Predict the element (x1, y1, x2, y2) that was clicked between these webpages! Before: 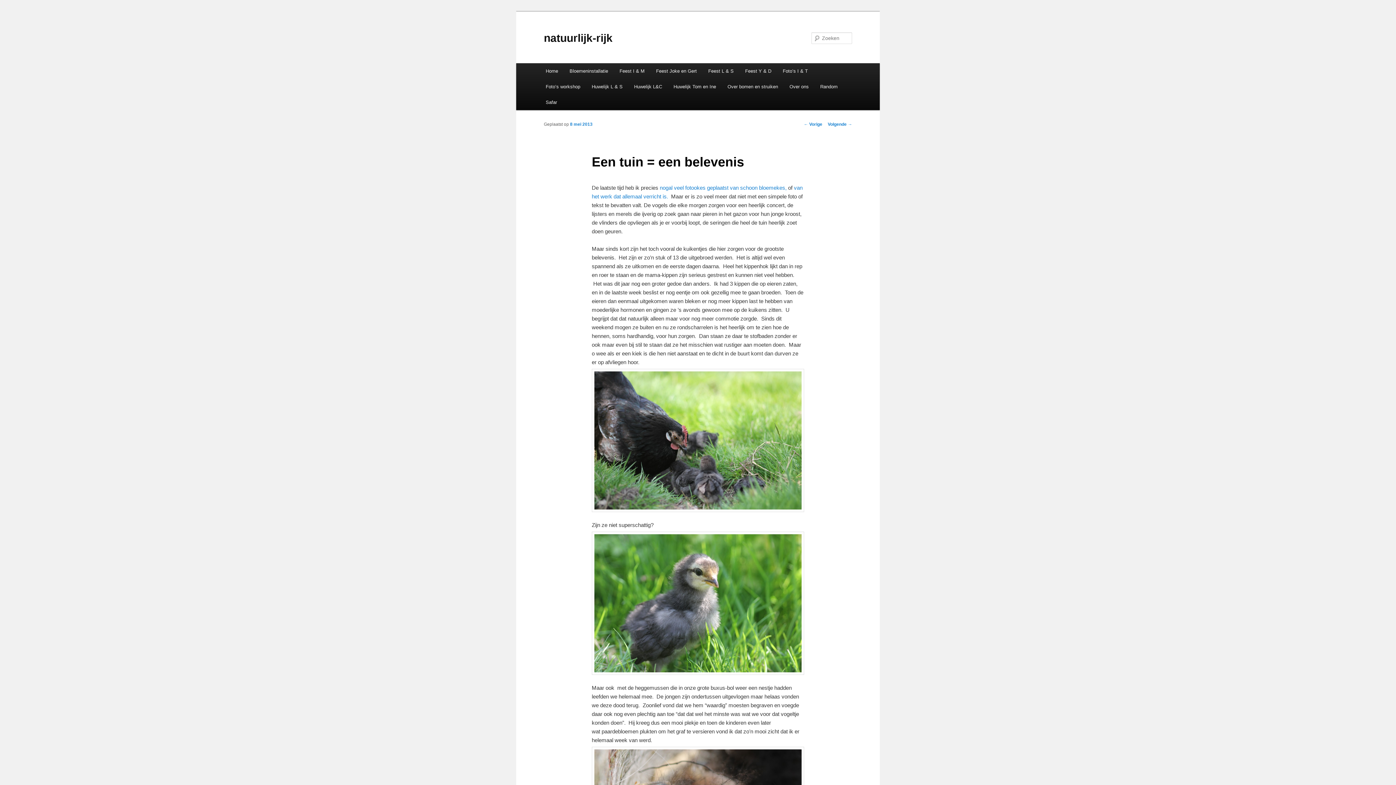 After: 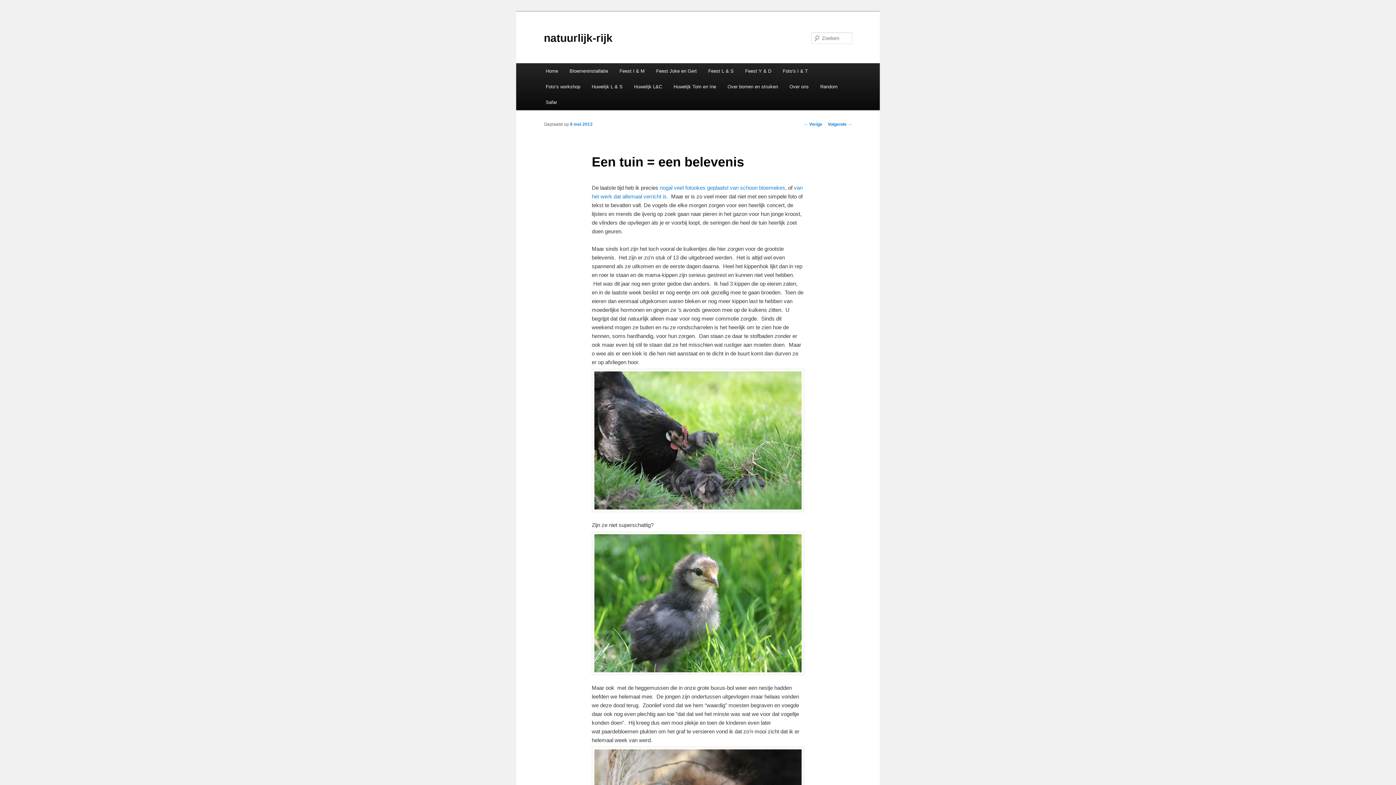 Action: label: 8 mei 2013 bbox: (570, 121, 592, 127)